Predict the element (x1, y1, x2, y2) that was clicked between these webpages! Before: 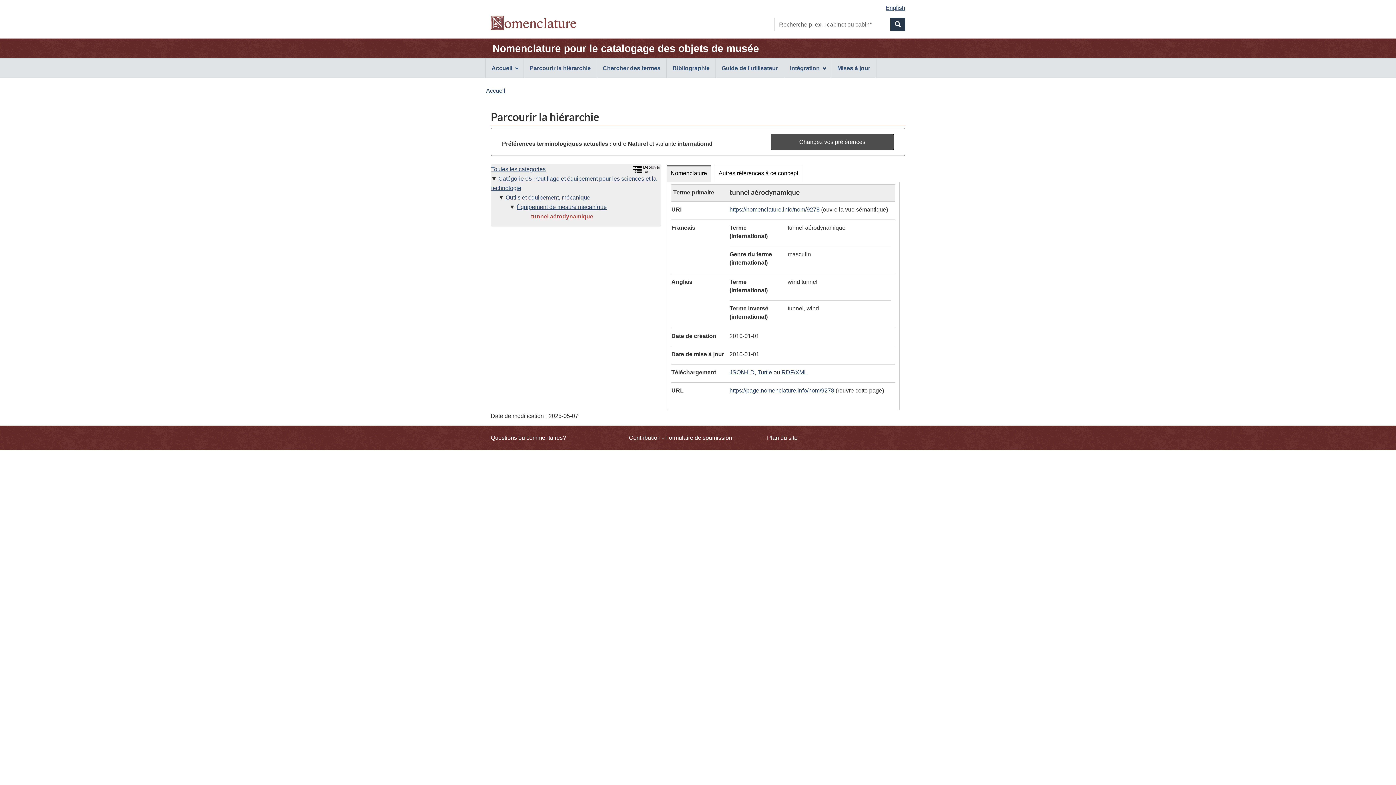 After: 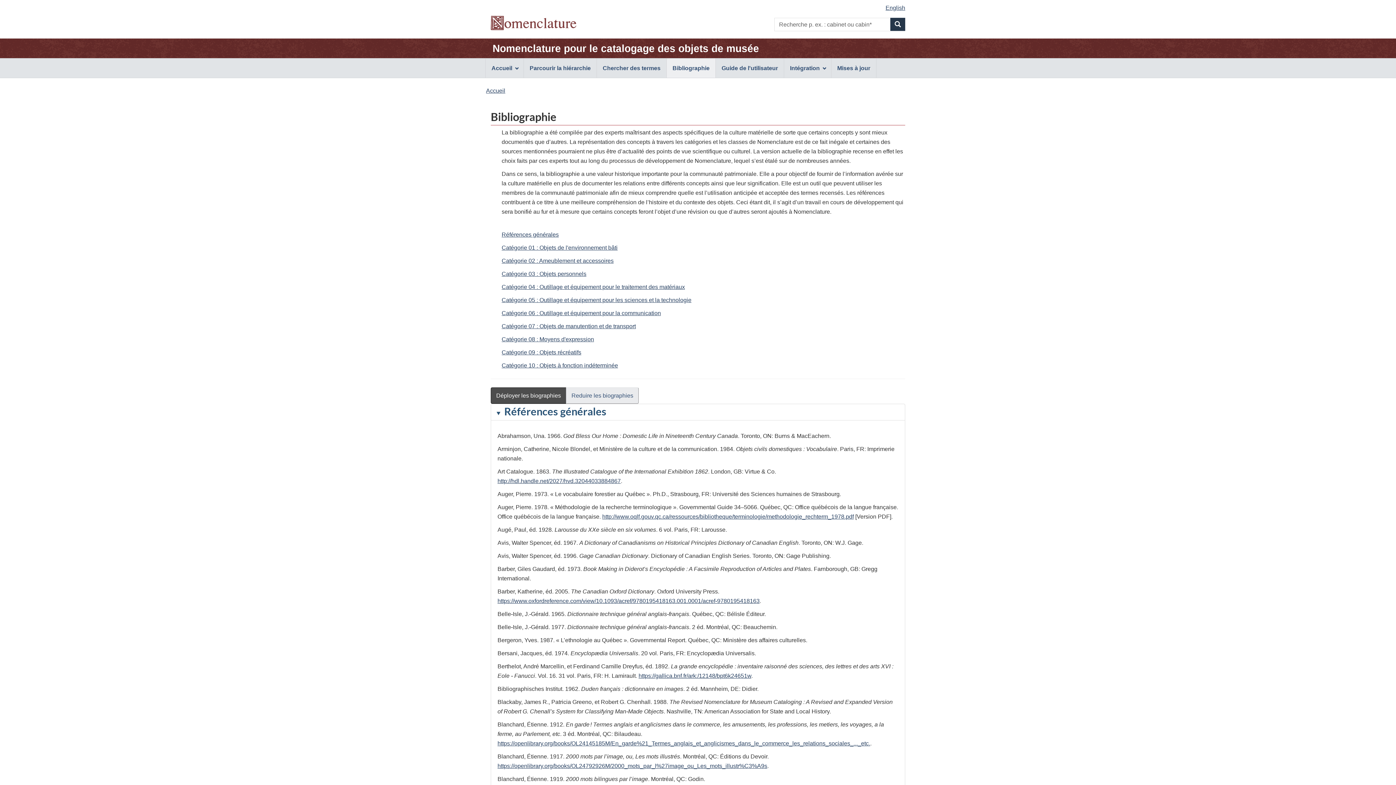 Action: bbox: (666, 58, 715, 77) label: Bibliographie